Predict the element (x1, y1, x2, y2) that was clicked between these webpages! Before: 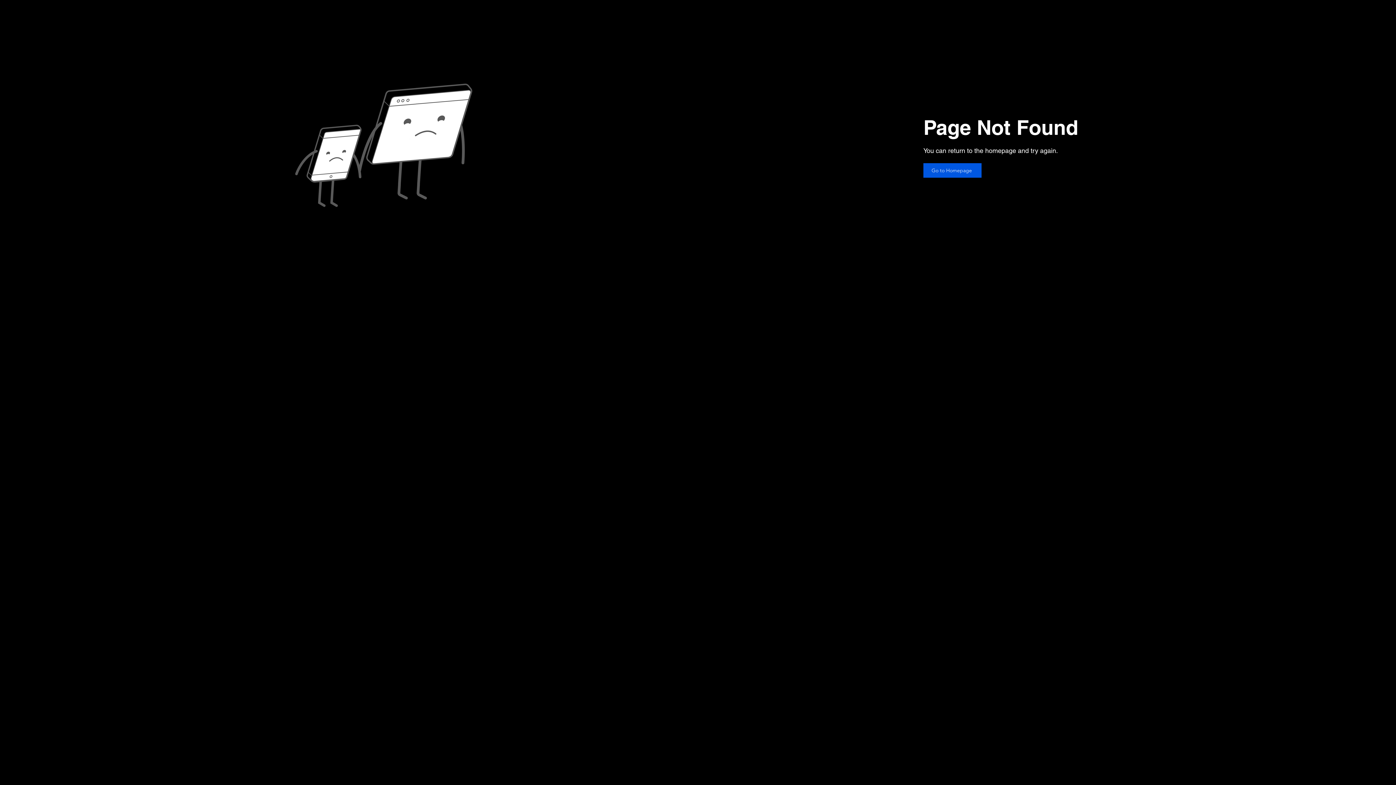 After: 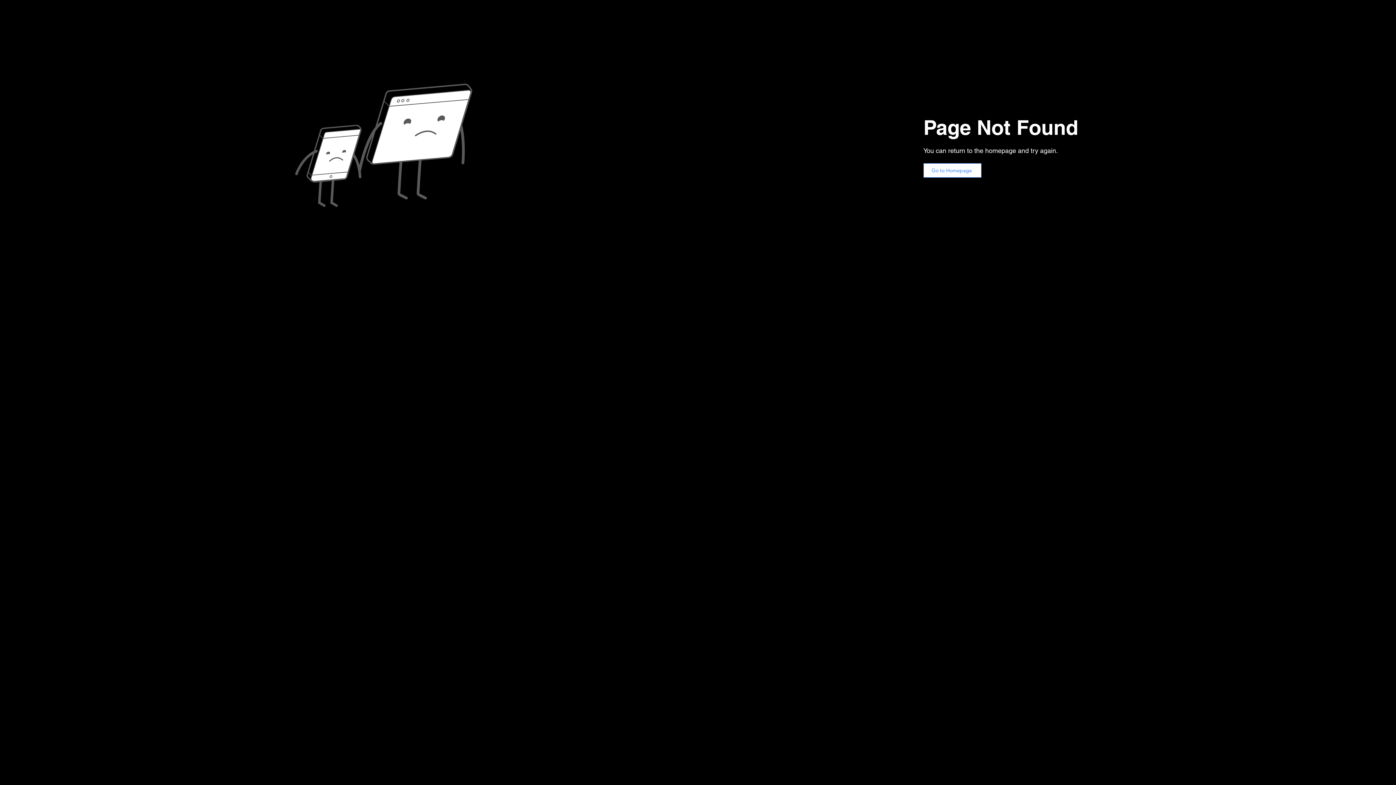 Action: label: Go to Homepage bbox: (923, 163, 981, 177)